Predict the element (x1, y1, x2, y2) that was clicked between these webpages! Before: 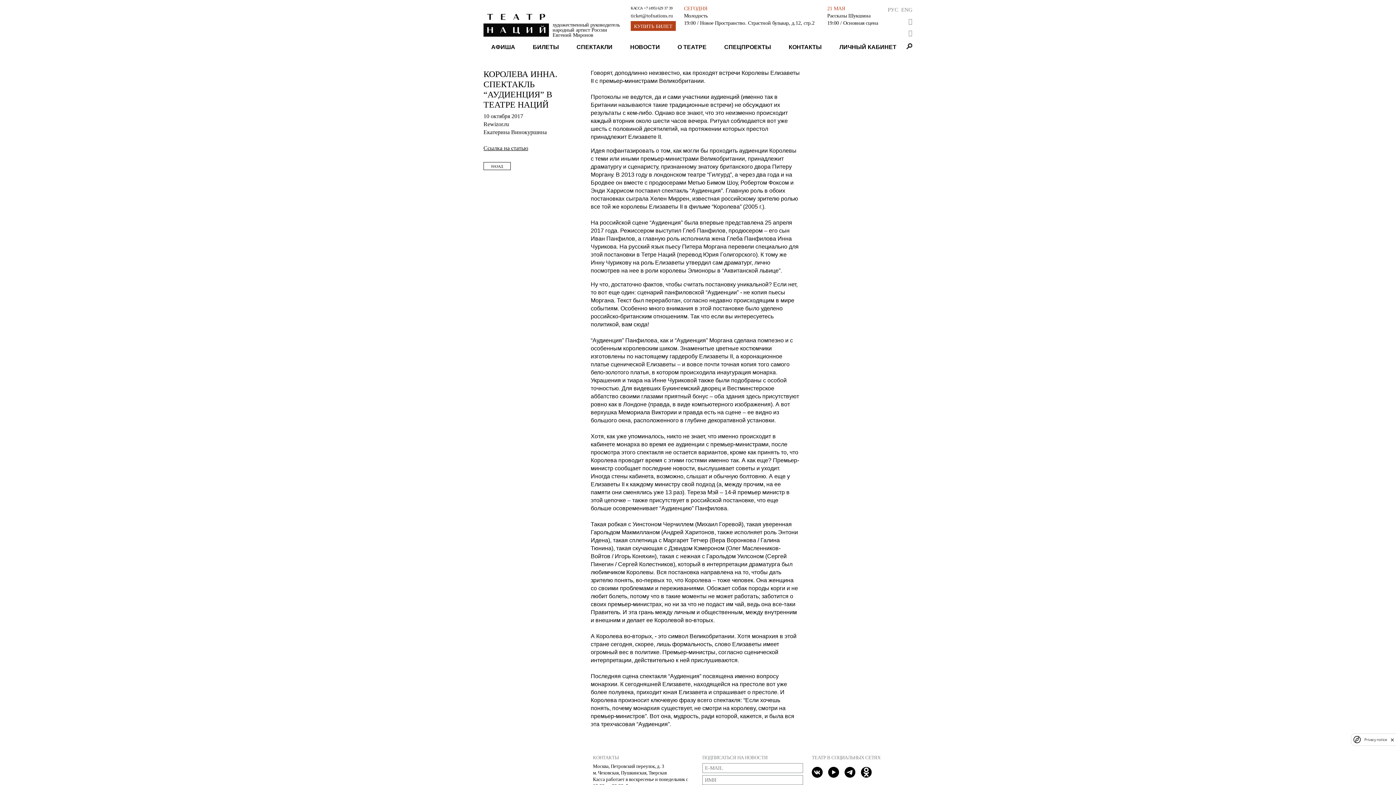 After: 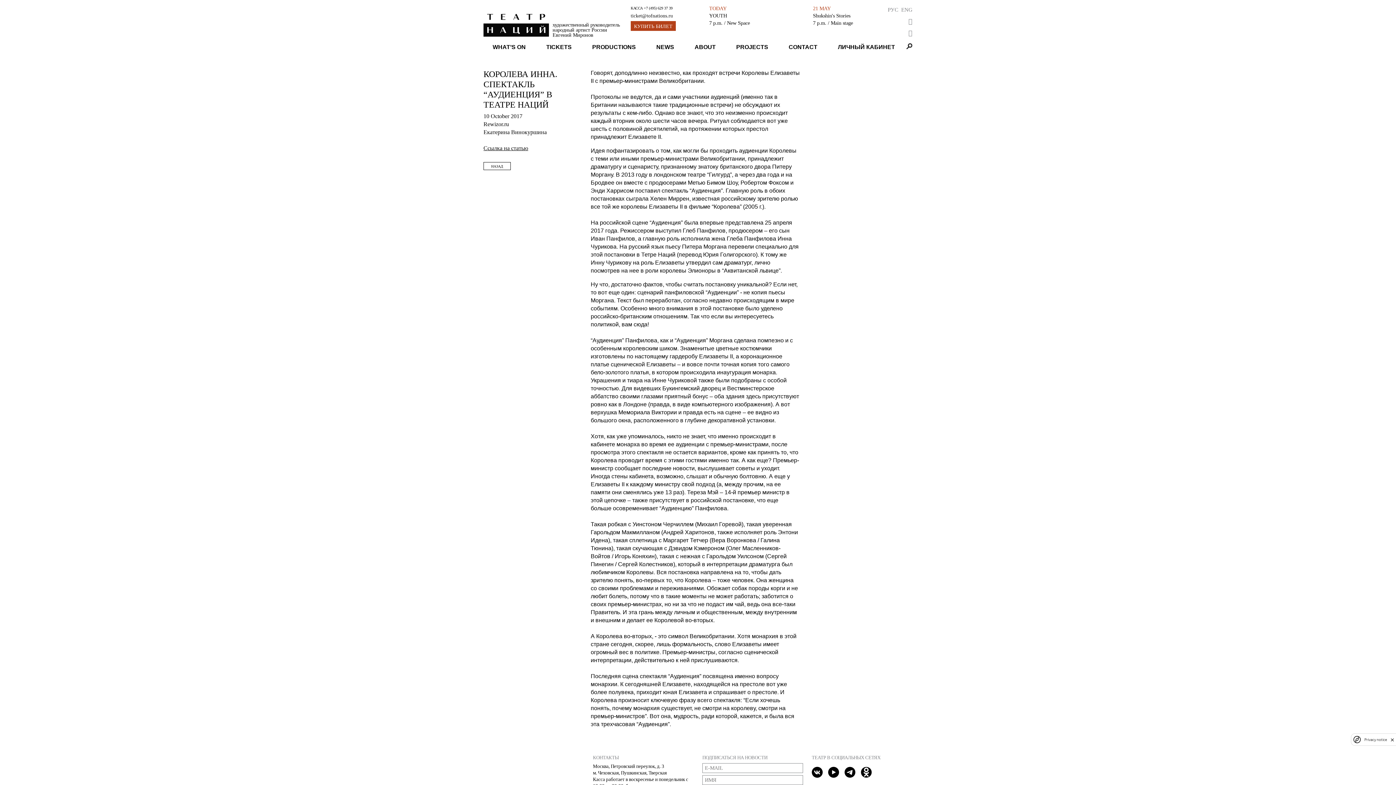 Action: bbox: (901, 6, 912, 12) label: ENG